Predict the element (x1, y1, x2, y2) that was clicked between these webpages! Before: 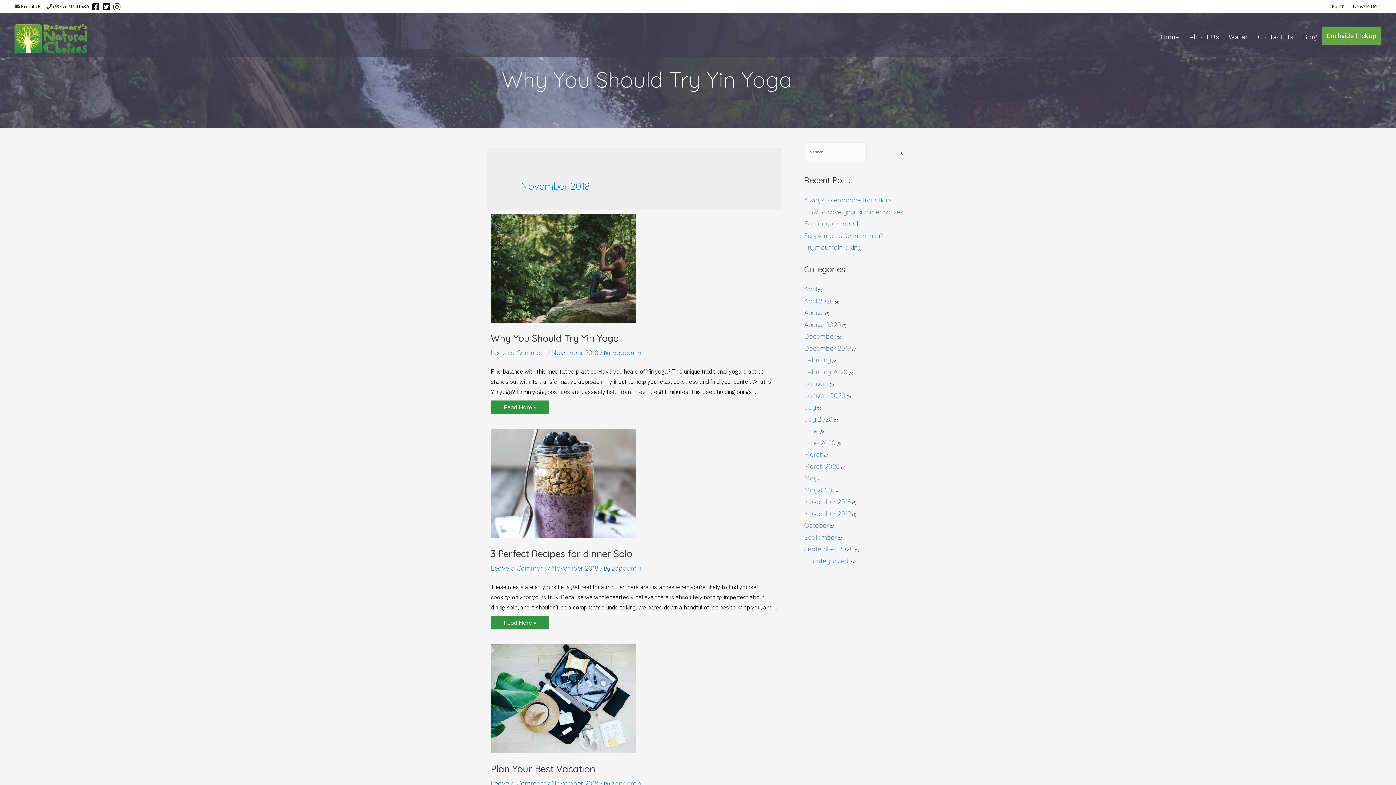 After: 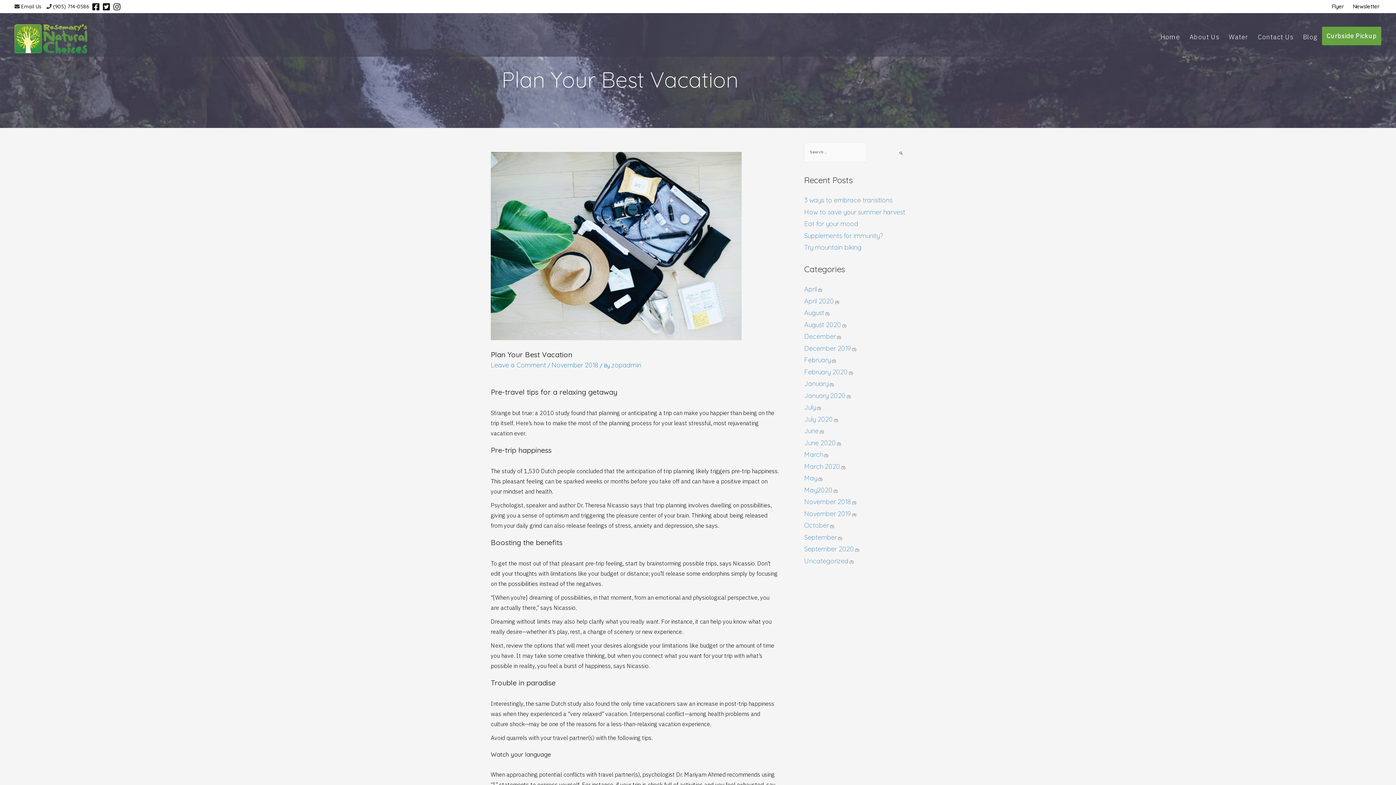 Action: bbox: (490, 694, 636, 702)